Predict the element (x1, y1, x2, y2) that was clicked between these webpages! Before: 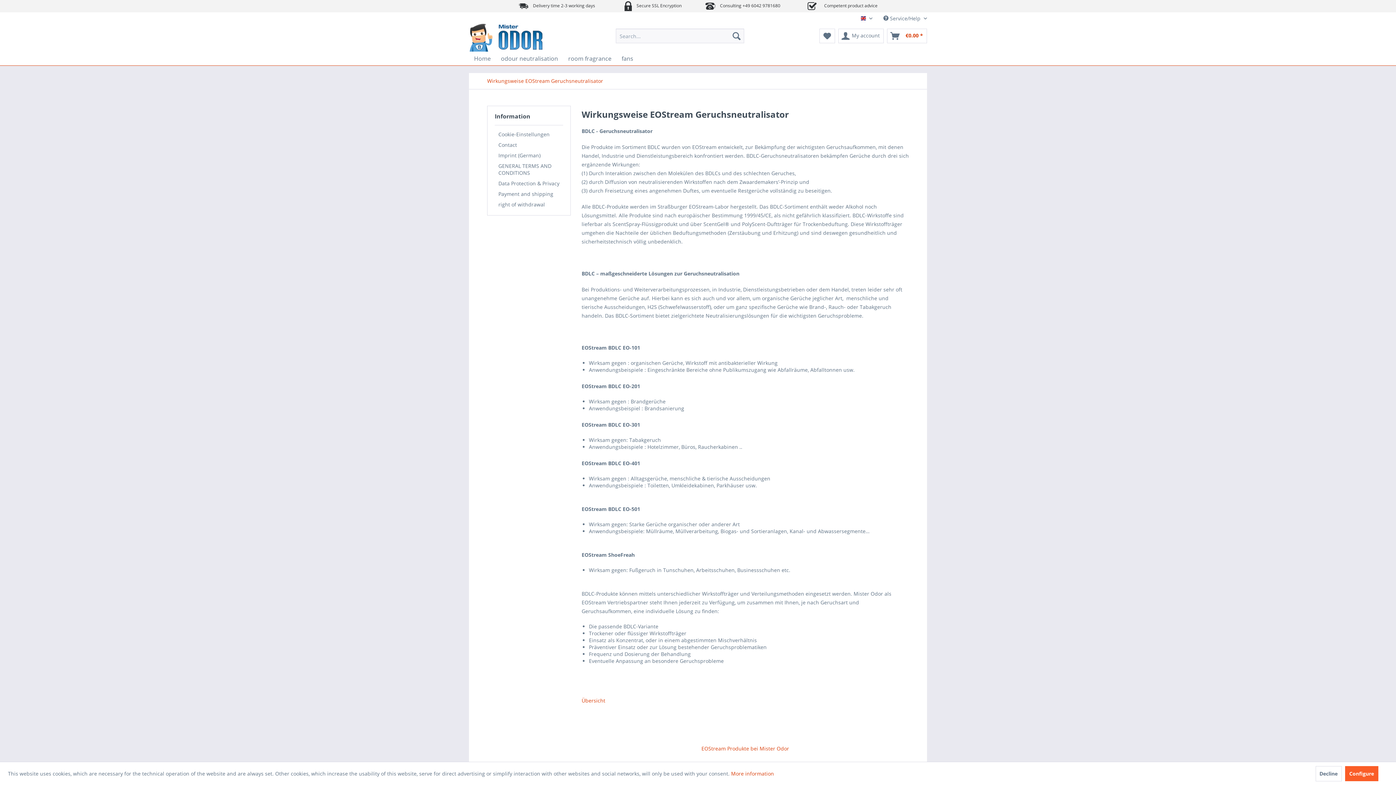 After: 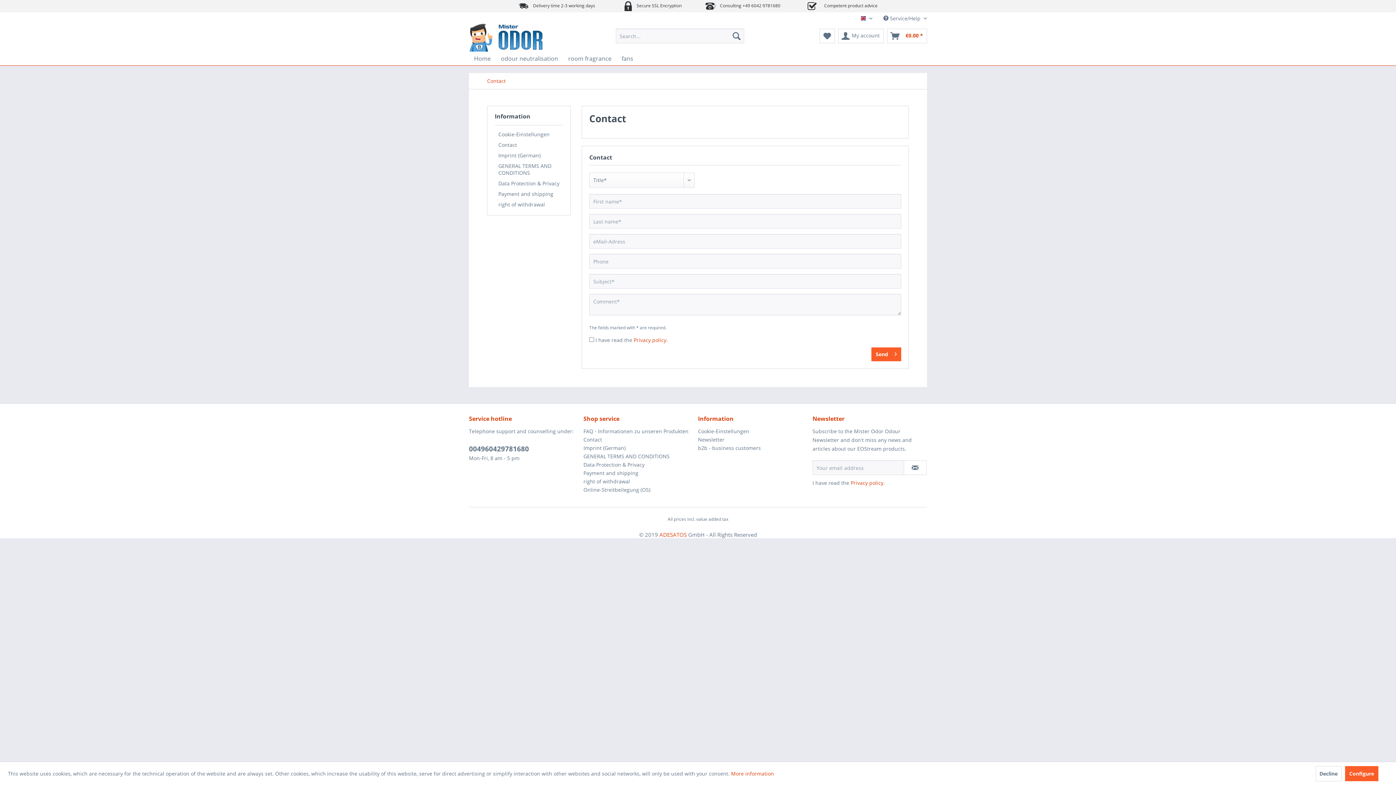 Action: label: Contact bbox: (494, 139, 563, 150)